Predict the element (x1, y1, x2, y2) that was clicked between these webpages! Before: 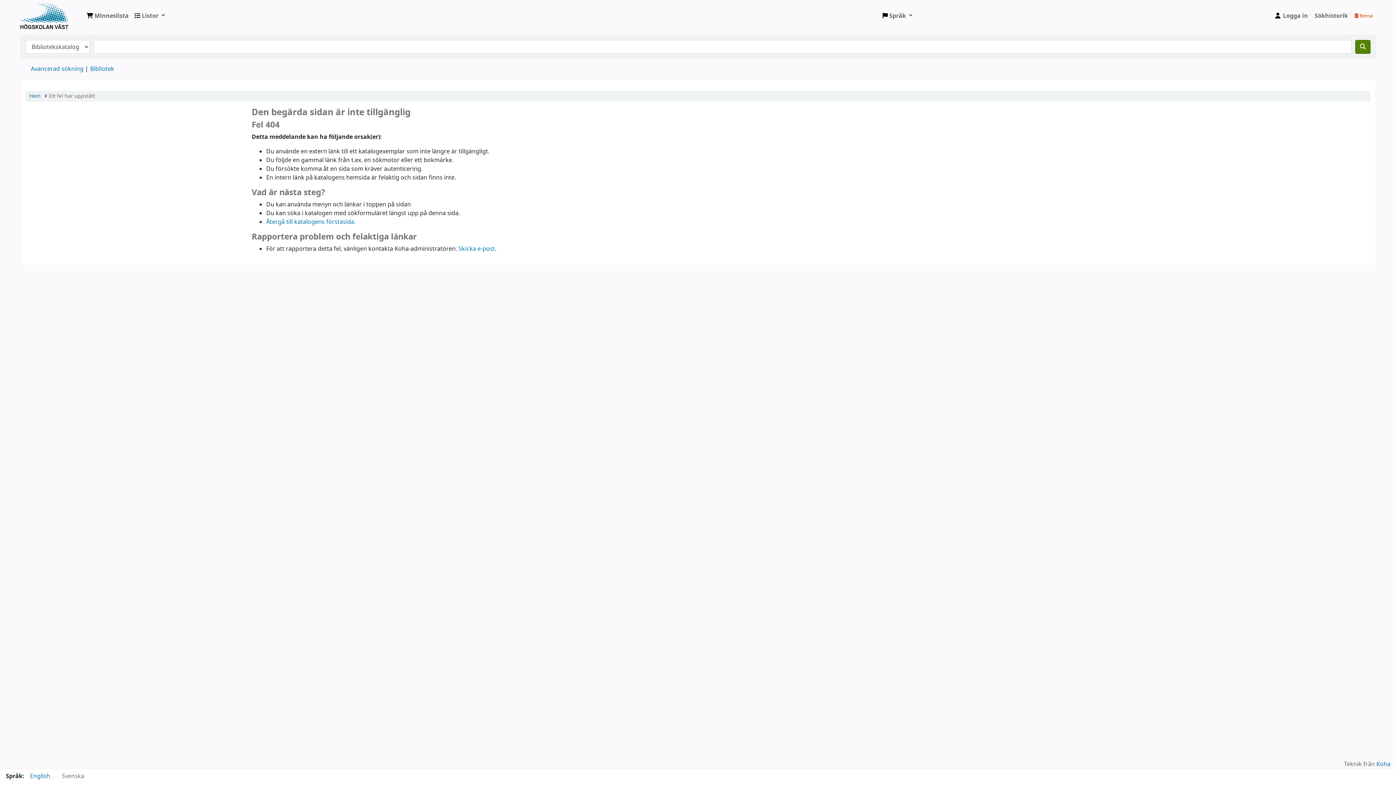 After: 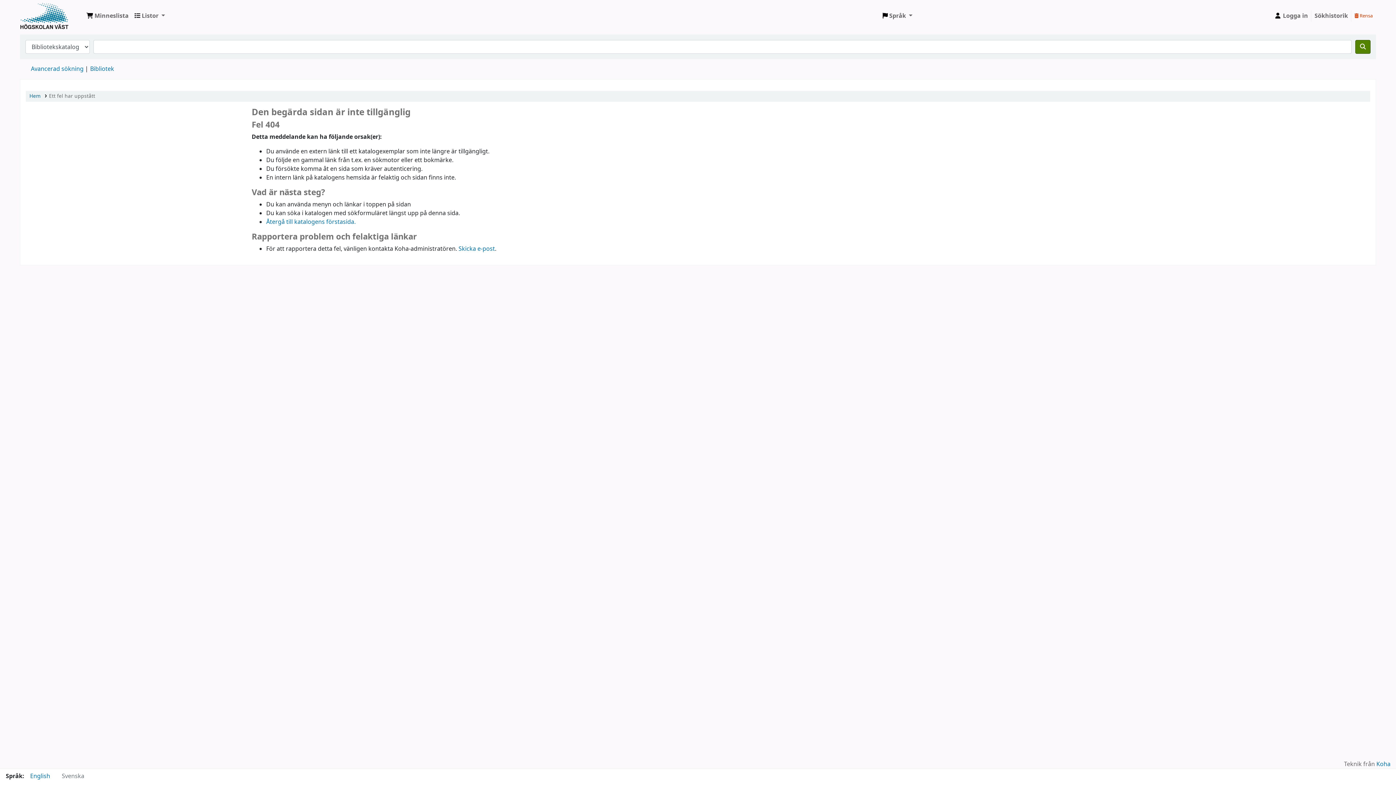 Action: bbox: (49, 92, 95, 100) label: Ett fel har uppstått